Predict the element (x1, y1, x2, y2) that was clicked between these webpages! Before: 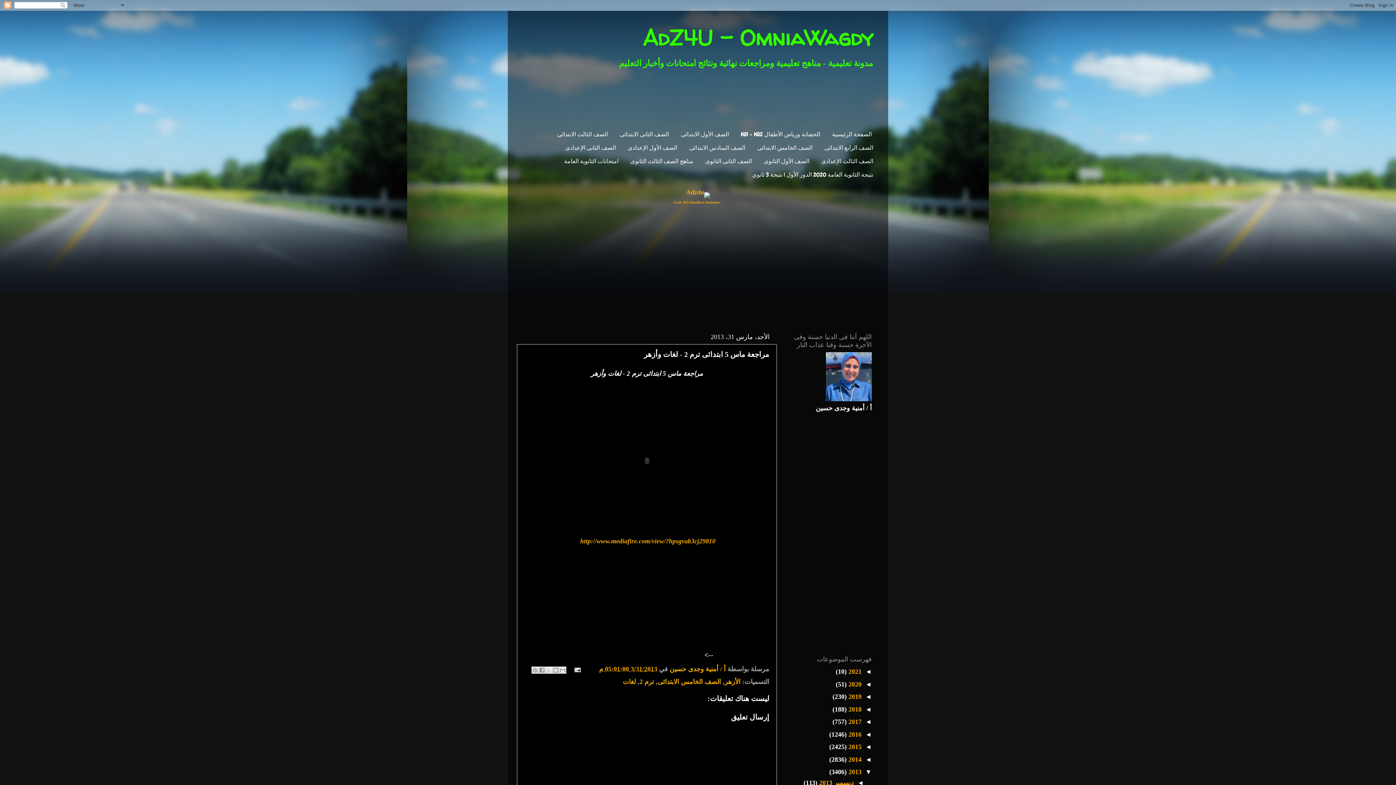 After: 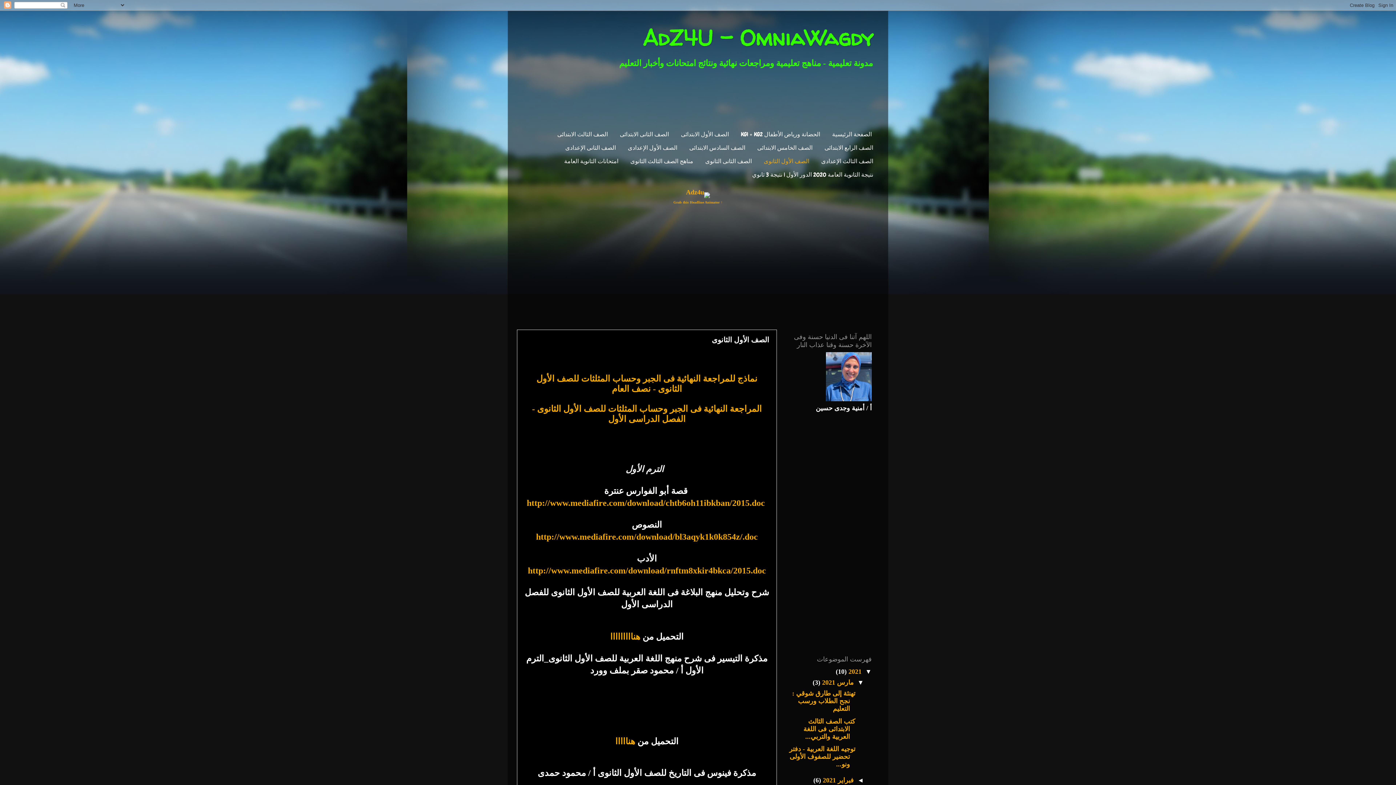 Action: bbox: (757, 154, 815, 167) label: الصف الأول الثانوى